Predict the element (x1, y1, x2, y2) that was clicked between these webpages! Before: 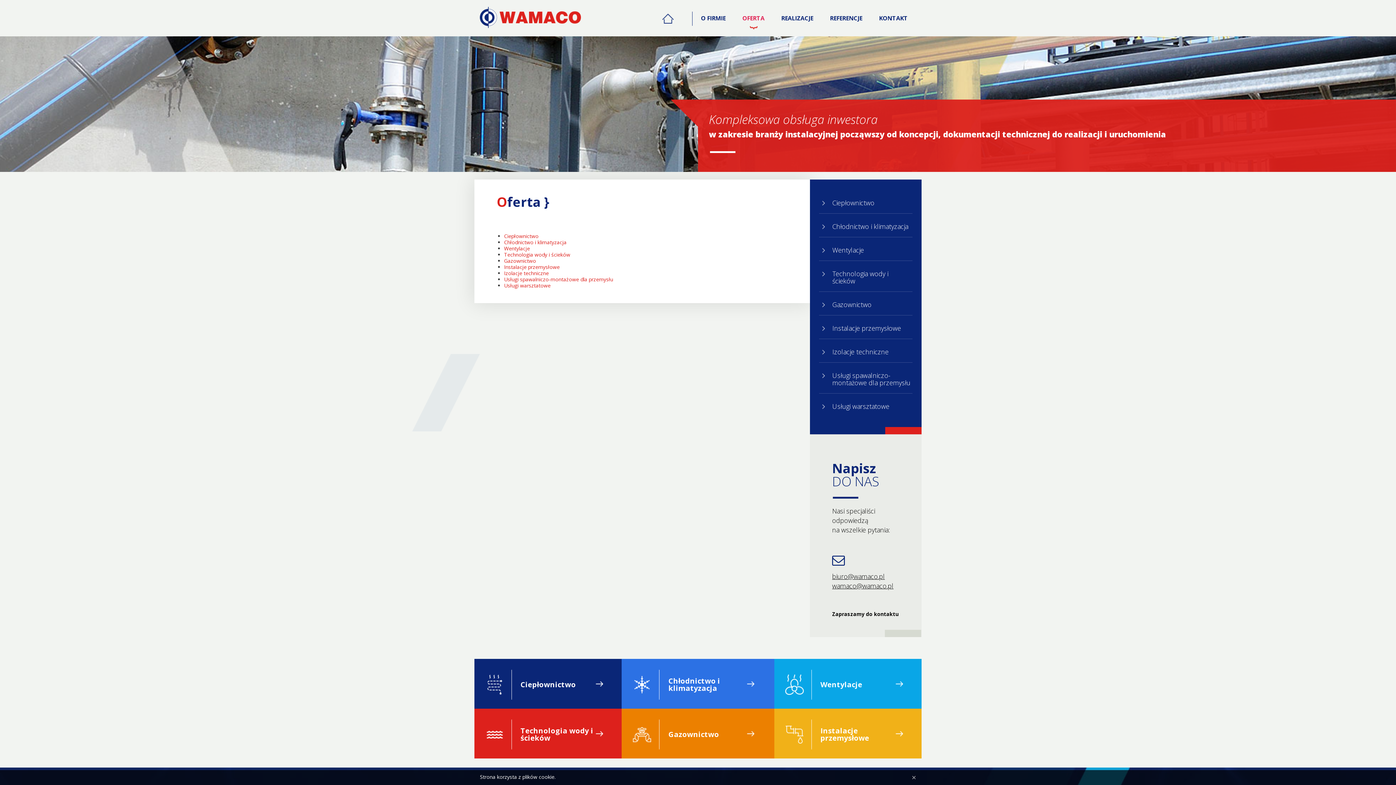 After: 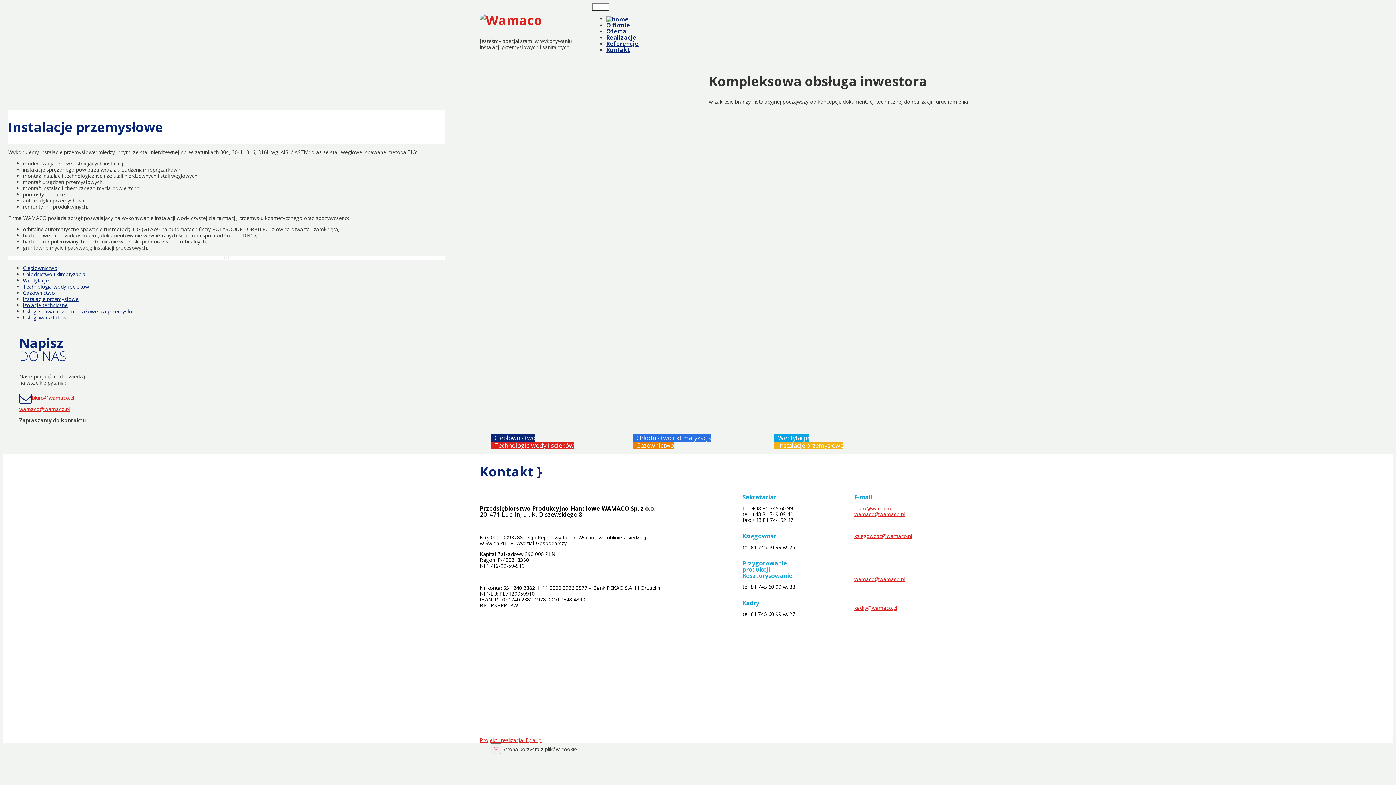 Action: bbox: (504, 263, 559, 270) label: Instalacje przemysłowe